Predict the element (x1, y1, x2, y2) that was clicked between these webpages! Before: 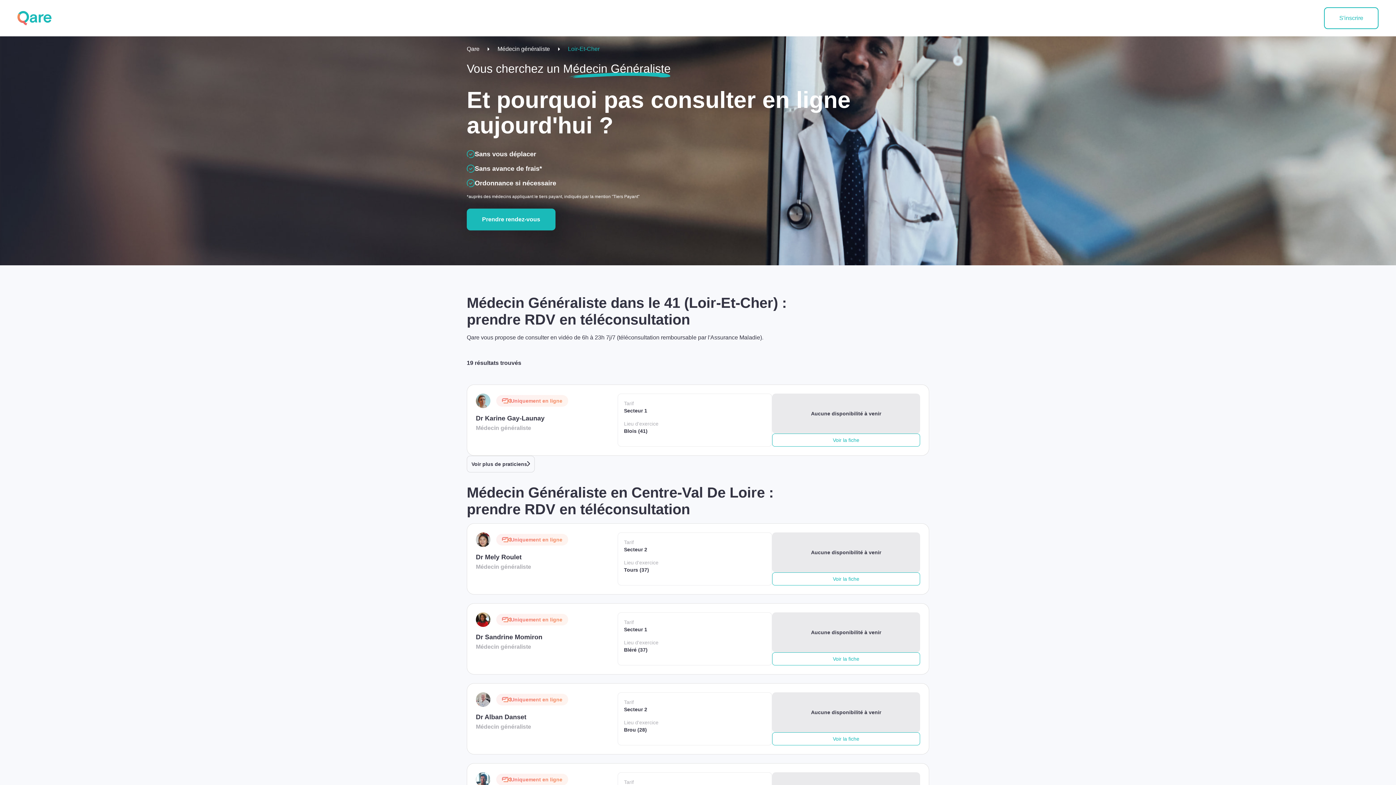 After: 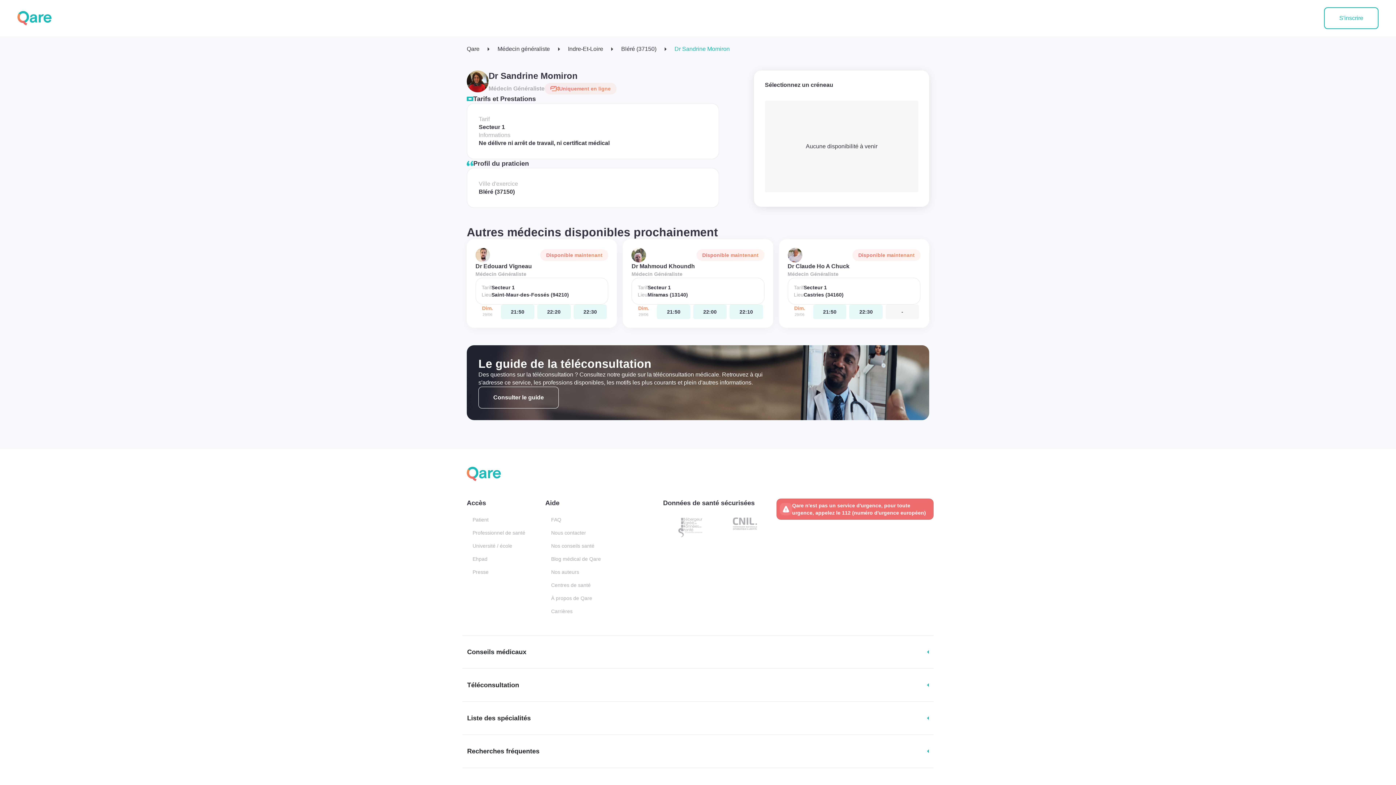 Action: bbox: (476, 612, 772, 665) label: Uniquement en ligne

Dr Sandrine Momiron

Médecin généraliste

Tarif
Secteur 1

Lieu d'exercice
Bléré (37)